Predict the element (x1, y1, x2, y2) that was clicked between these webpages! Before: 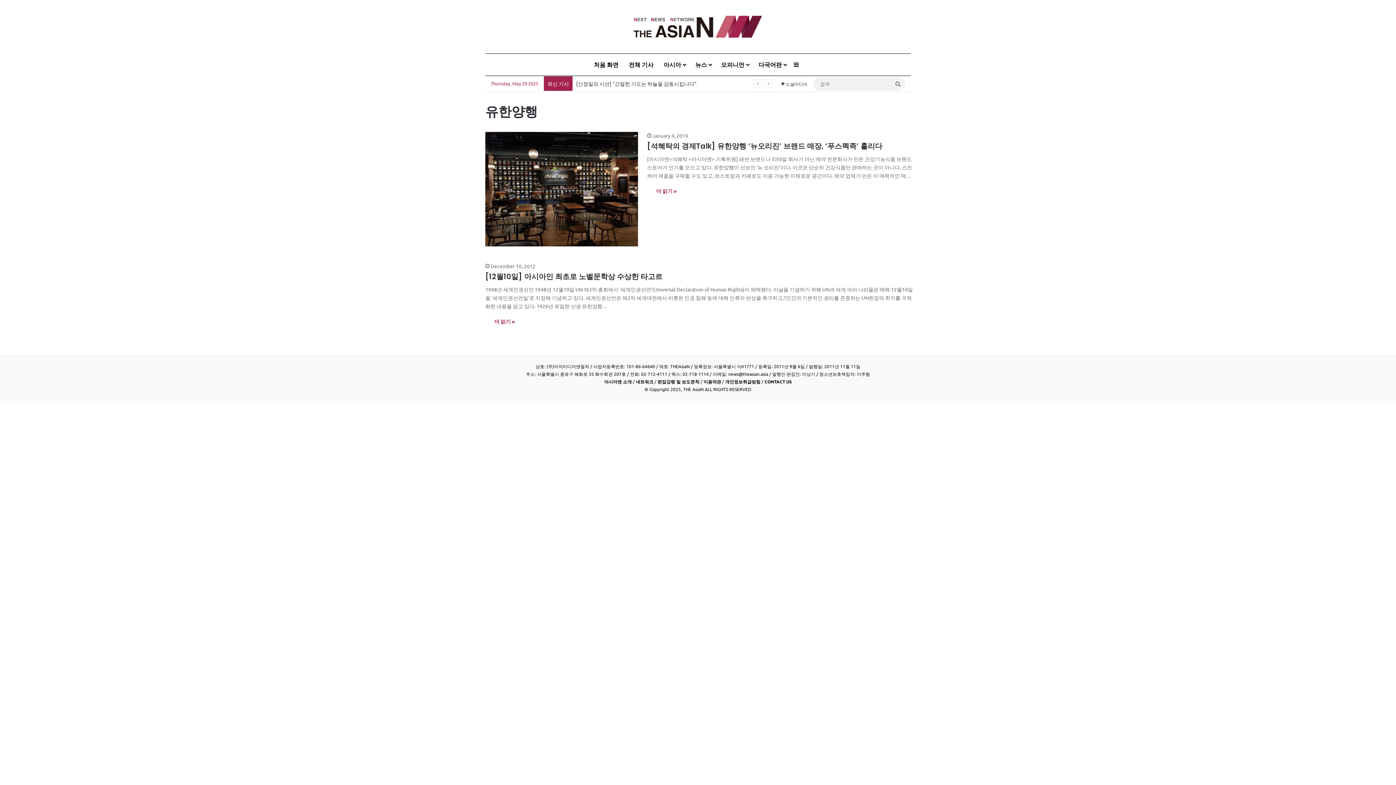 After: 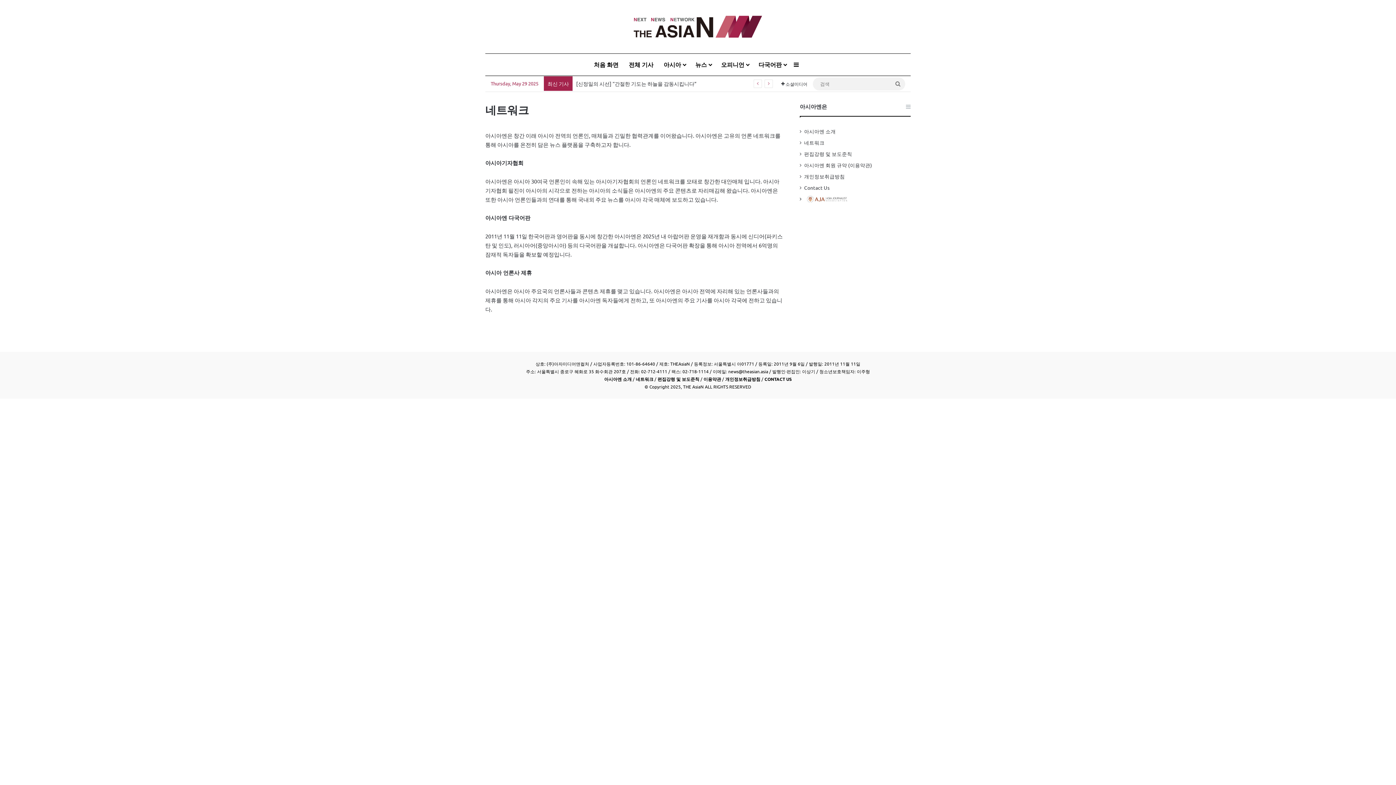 Action: label: 네트워크 bbox: (636, 378, 653, 384)